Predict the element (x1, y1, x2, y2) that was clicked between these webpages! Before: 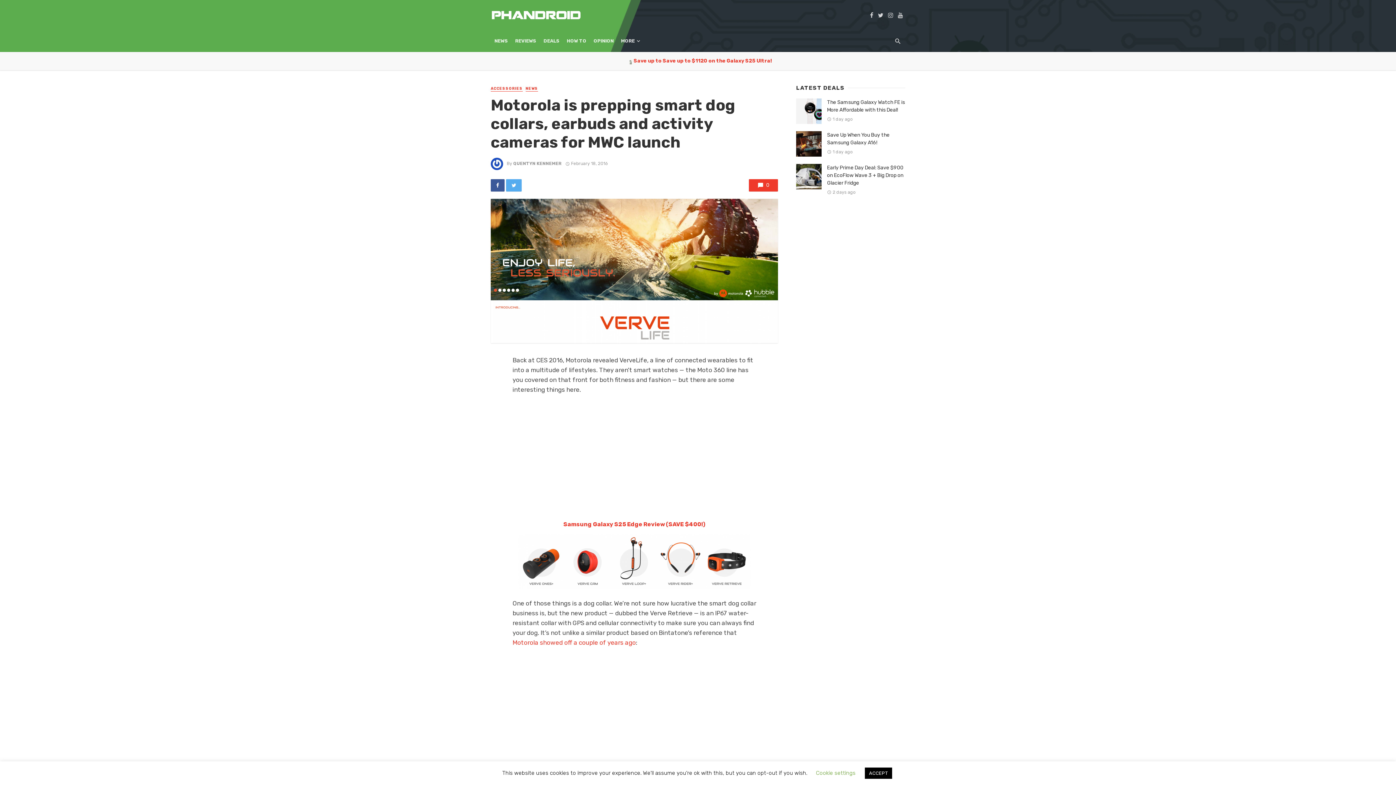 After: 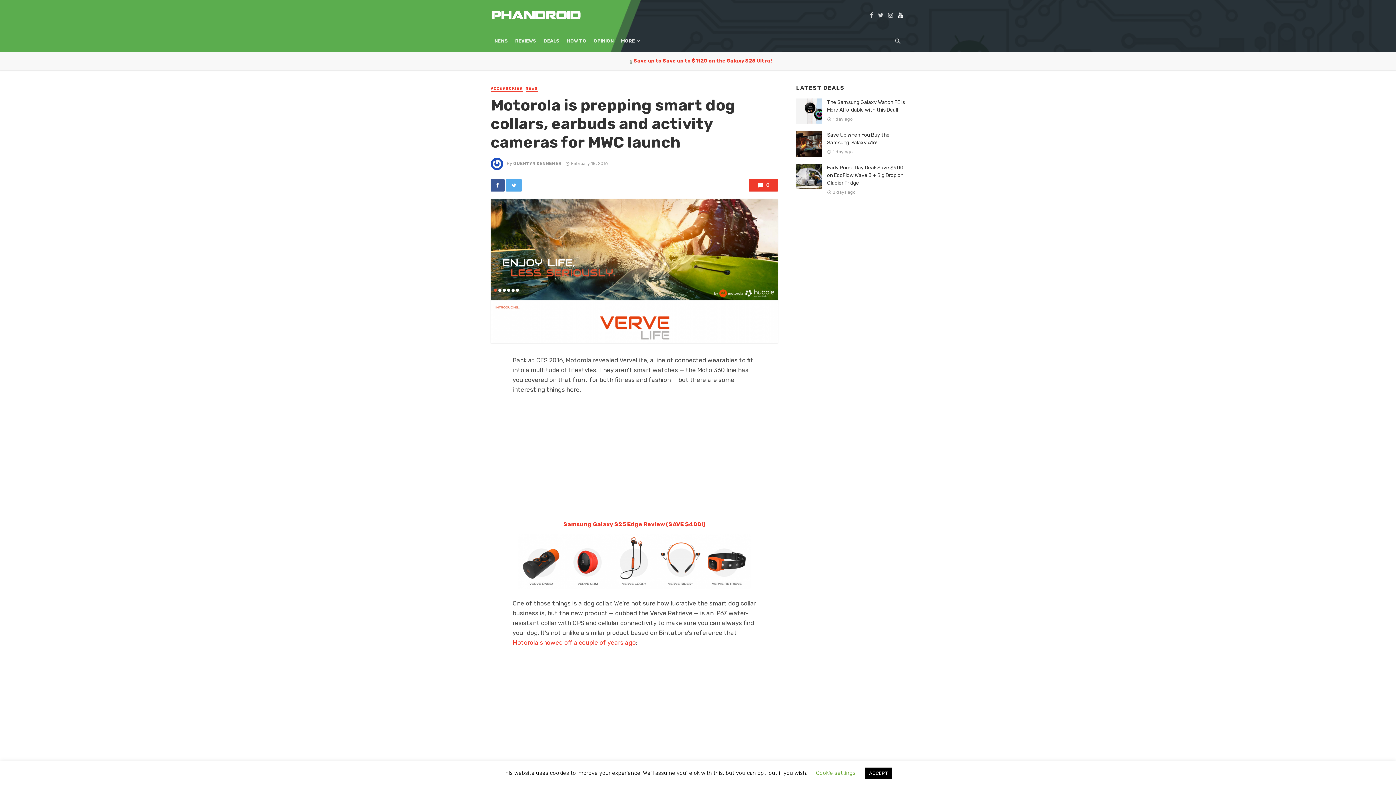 Action: bbox: (895, 11, 905, 18)